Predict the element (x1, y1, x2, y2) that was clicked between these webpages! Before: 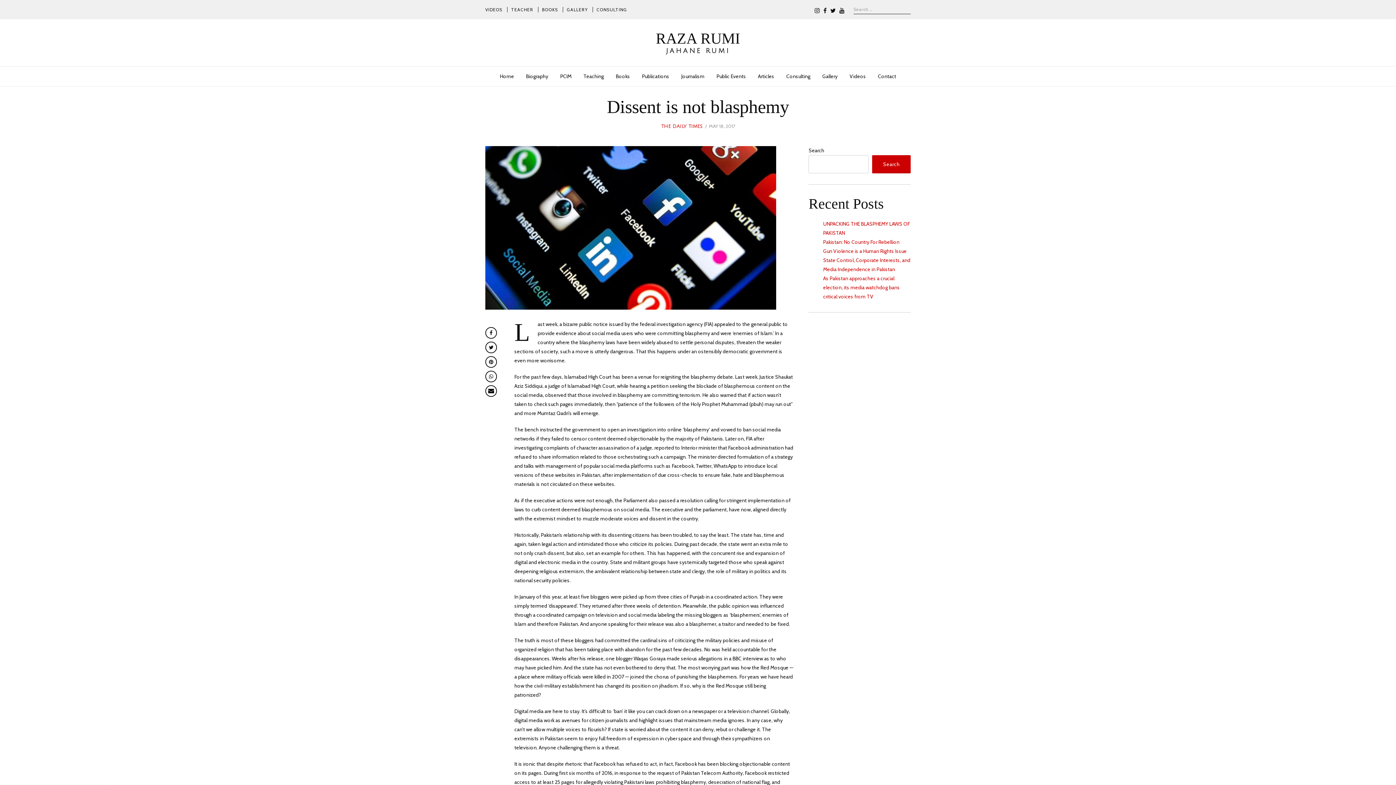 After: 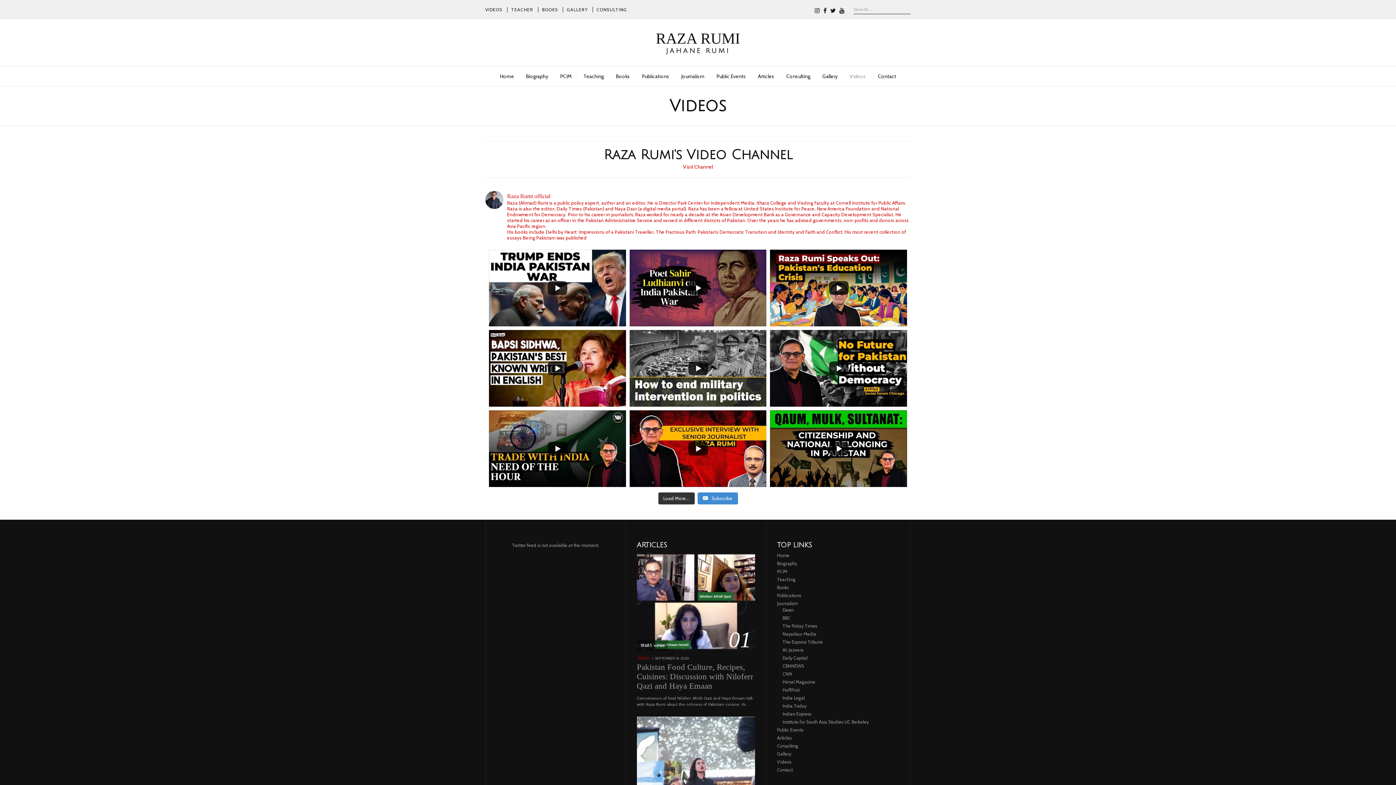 Action: bbox: (849, 66, 866, 86) label: Videos